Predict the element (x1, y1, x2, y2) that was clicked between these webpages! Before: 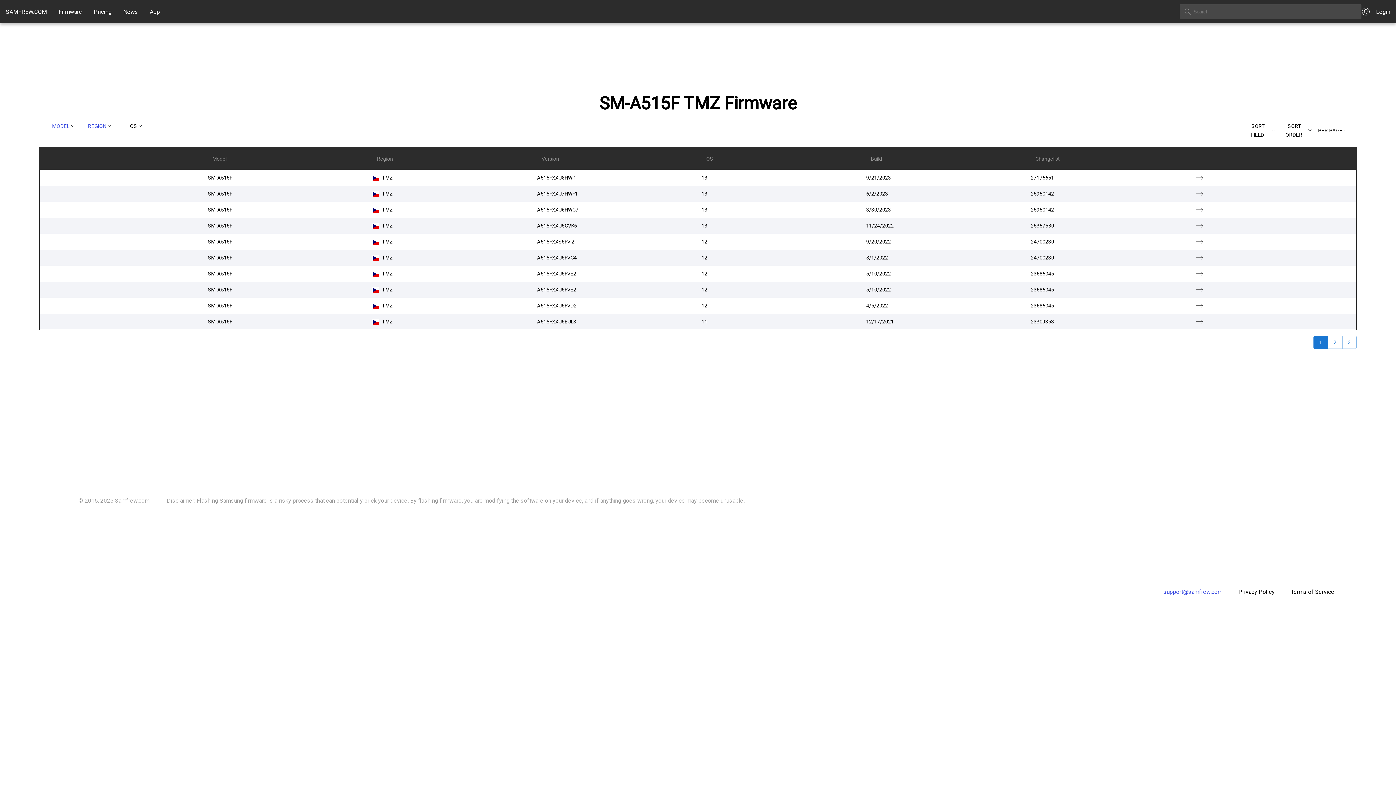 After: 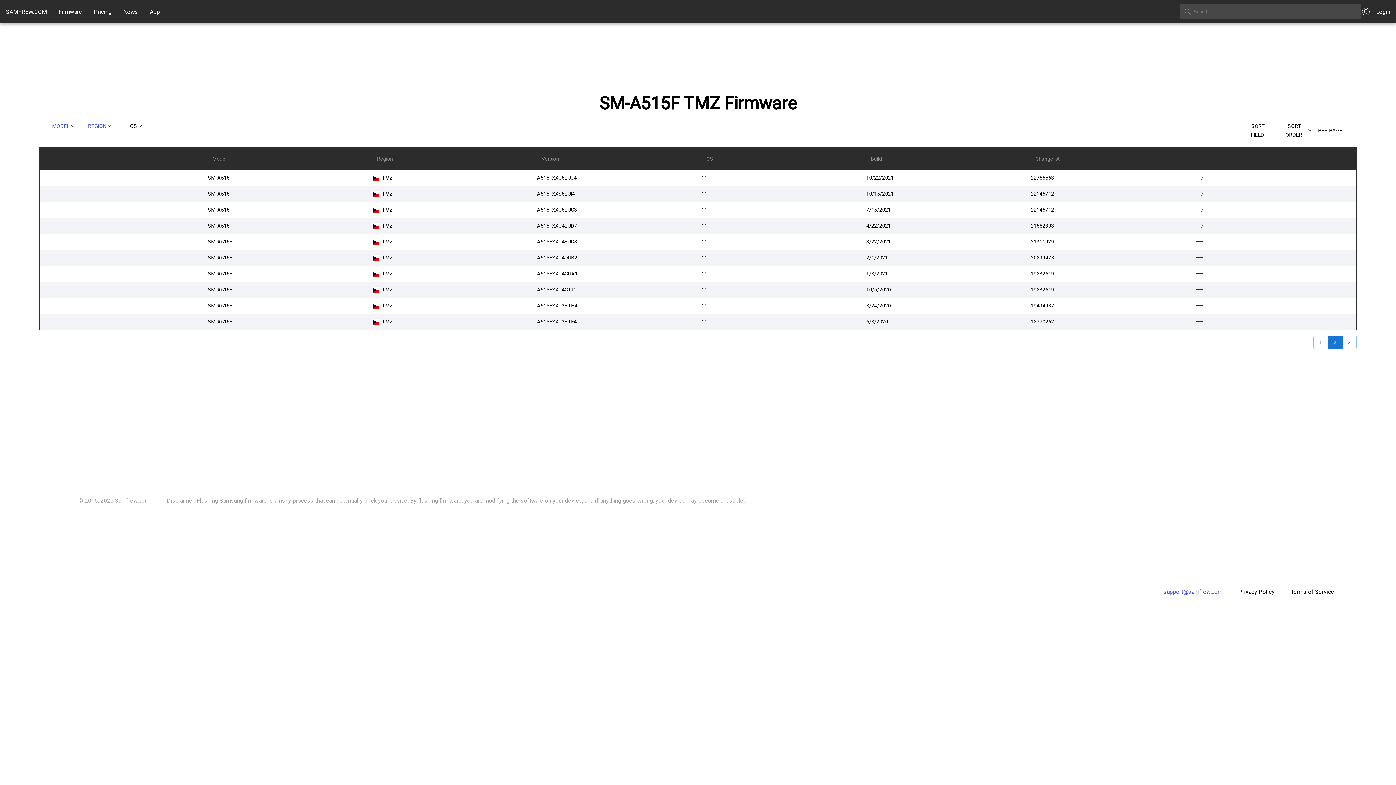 Action: label: 2 bbox: (1328, 336, 1342, 349)